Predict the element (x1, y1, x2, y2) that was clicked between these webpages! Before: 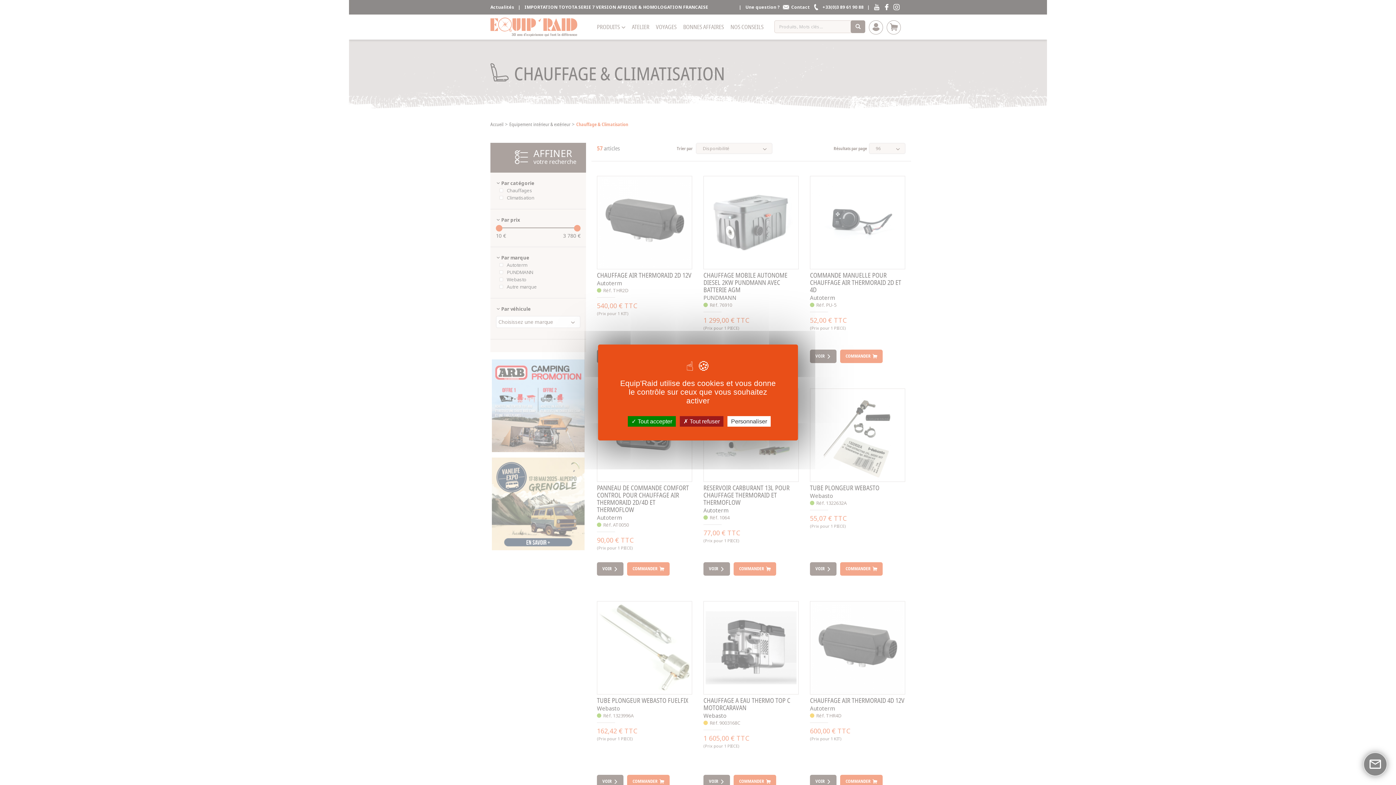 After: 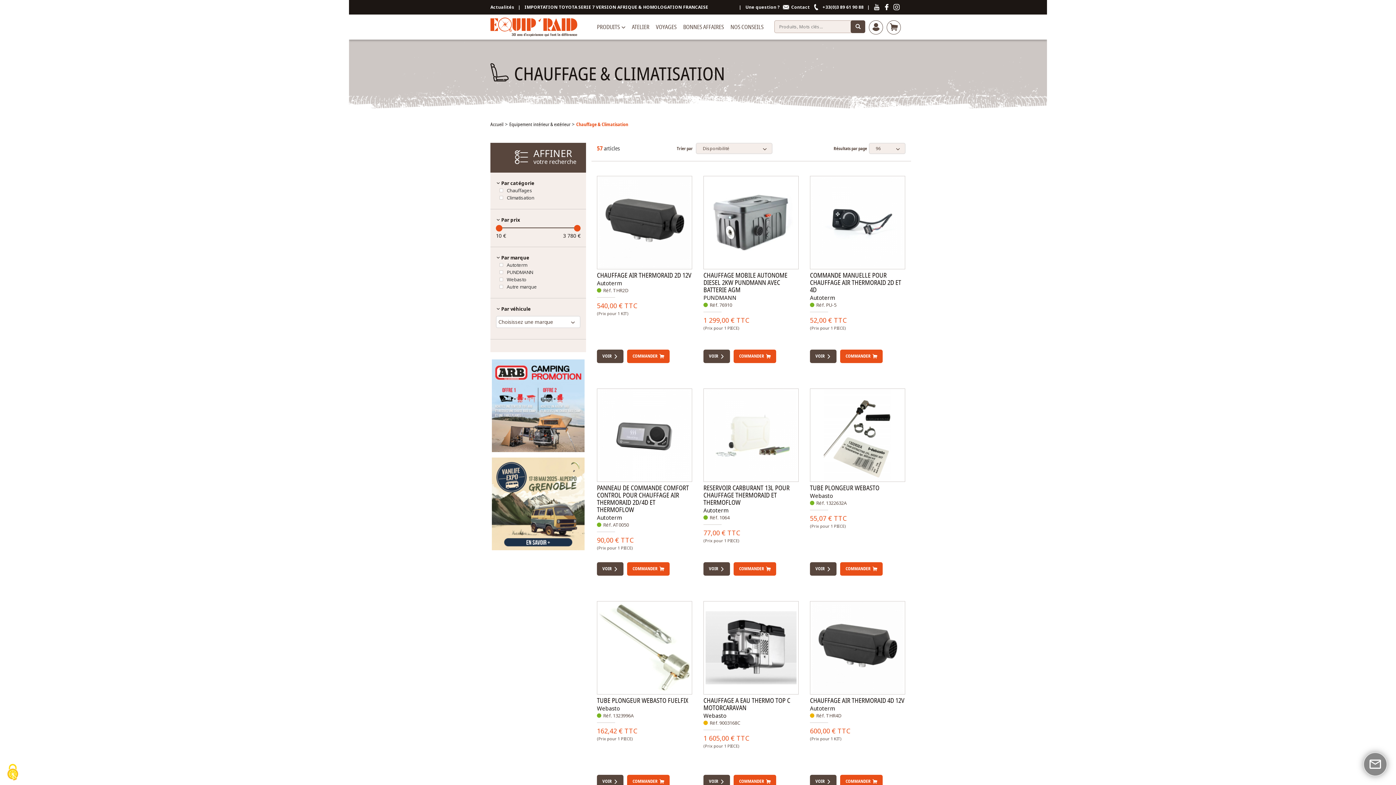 Action: label:  Tout refuser bbox: (680, 416, 723, 426)